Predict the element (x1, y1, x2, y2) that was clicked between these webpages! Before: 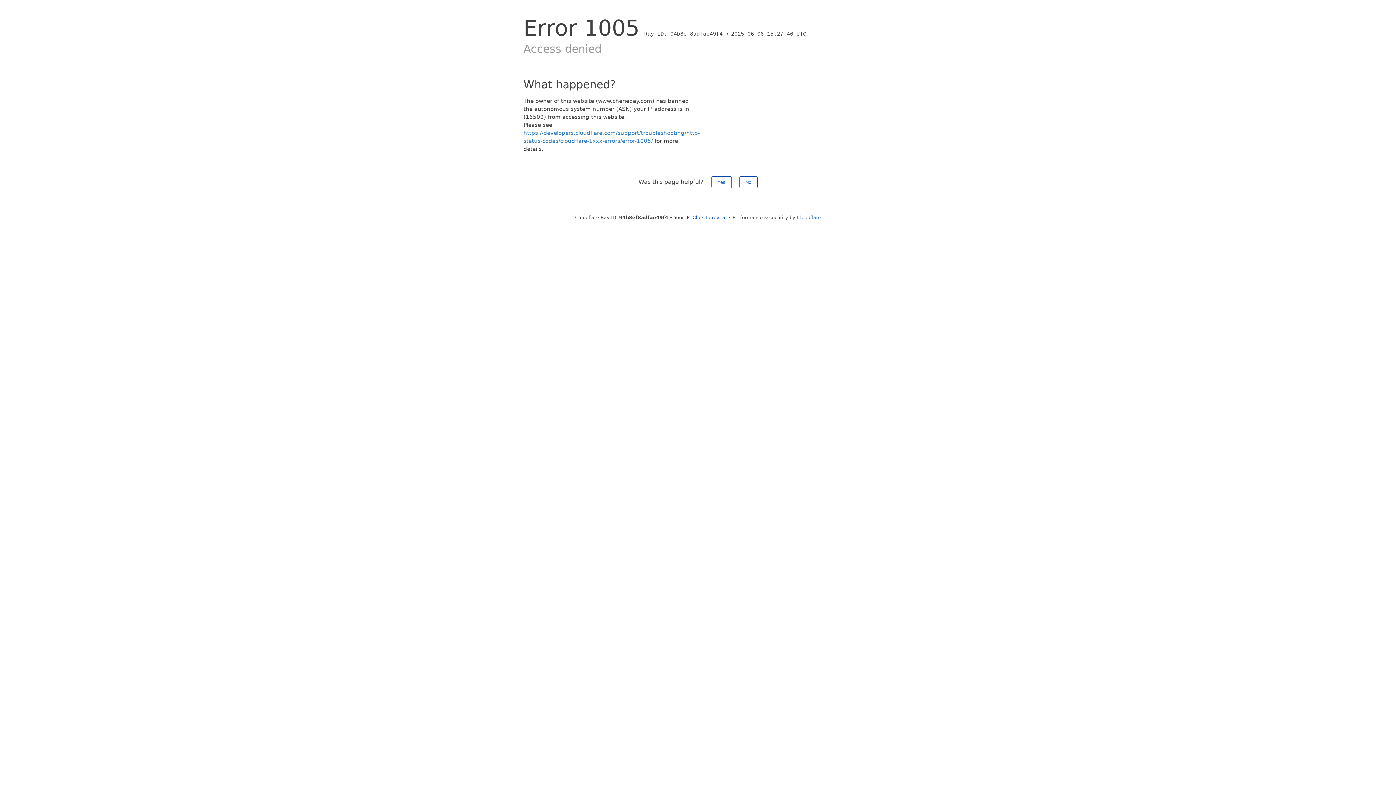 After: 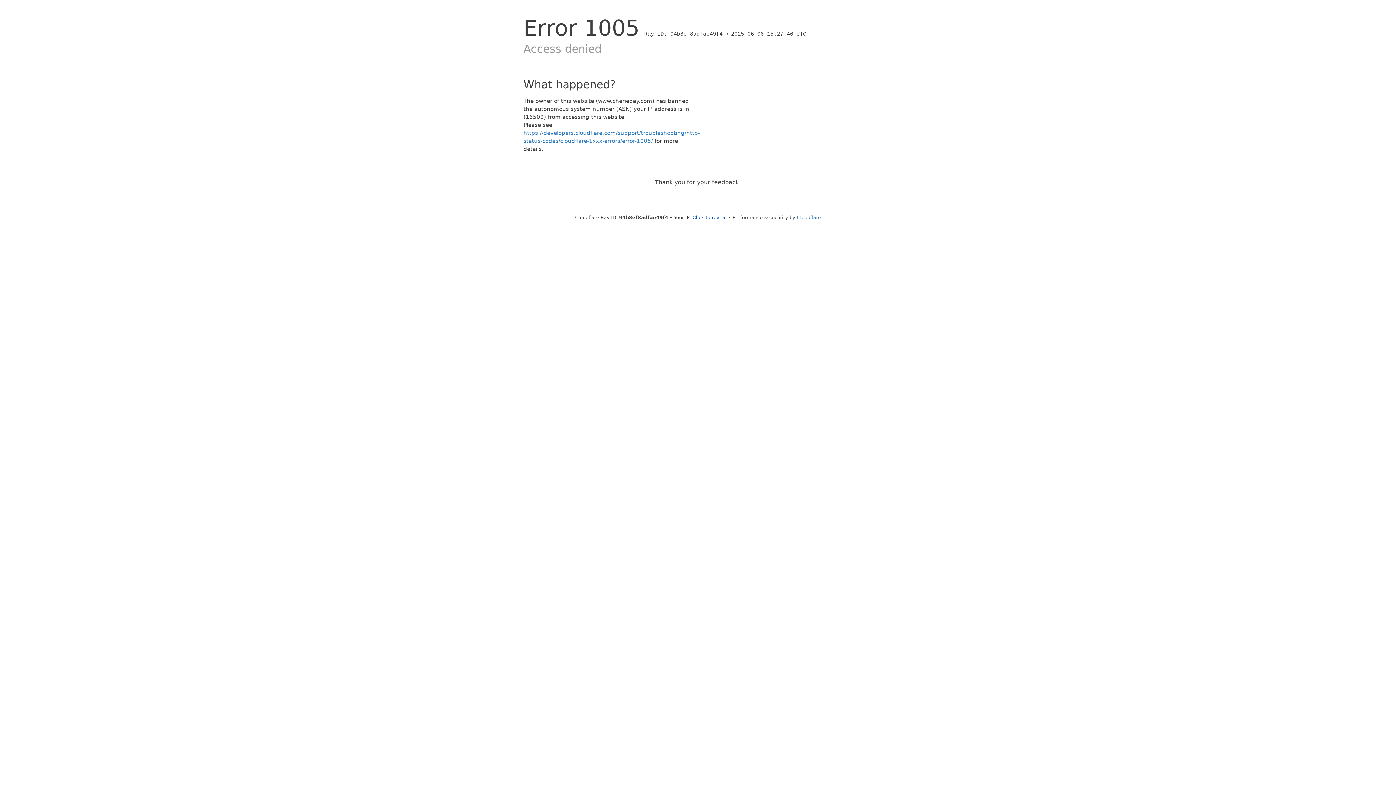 Action: bbox: (711, 176, 731, 188) label: Yes